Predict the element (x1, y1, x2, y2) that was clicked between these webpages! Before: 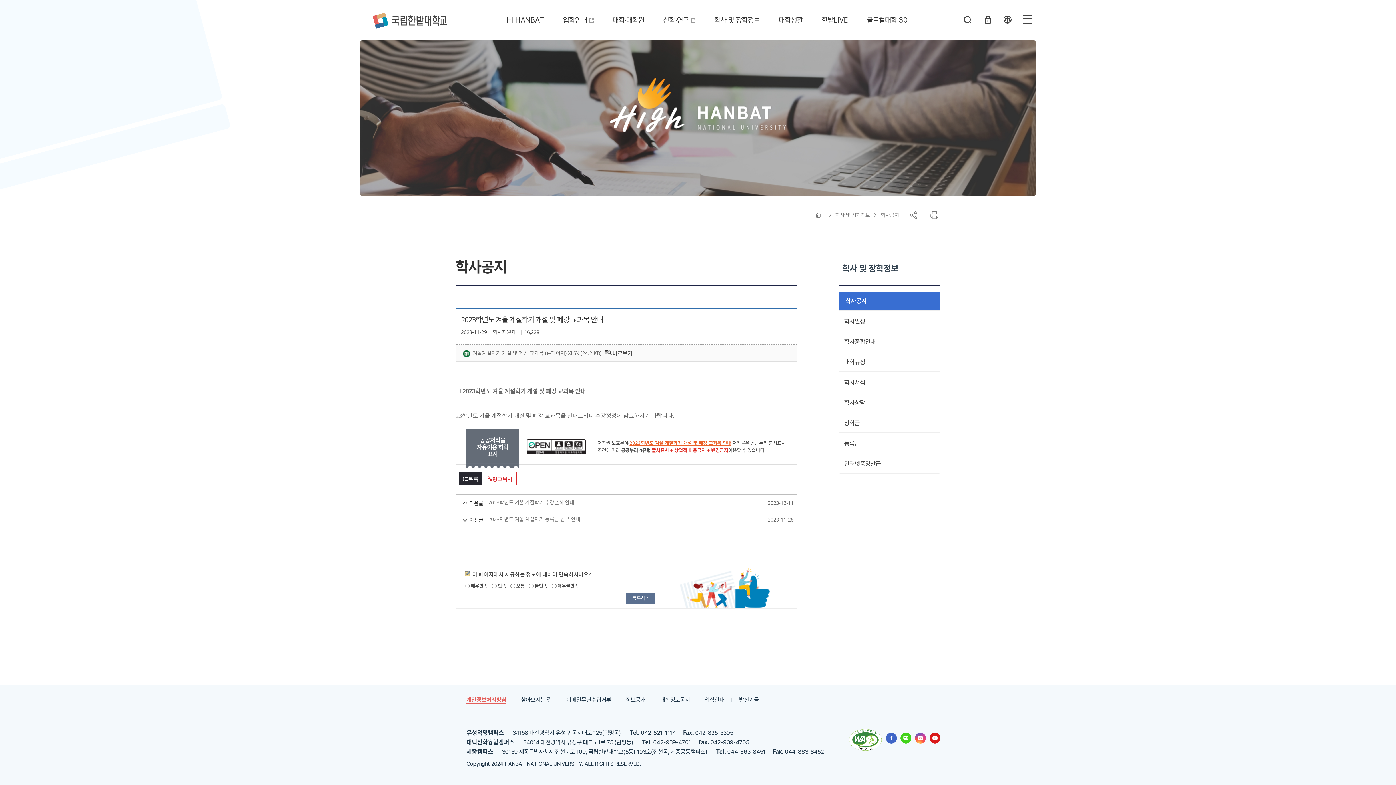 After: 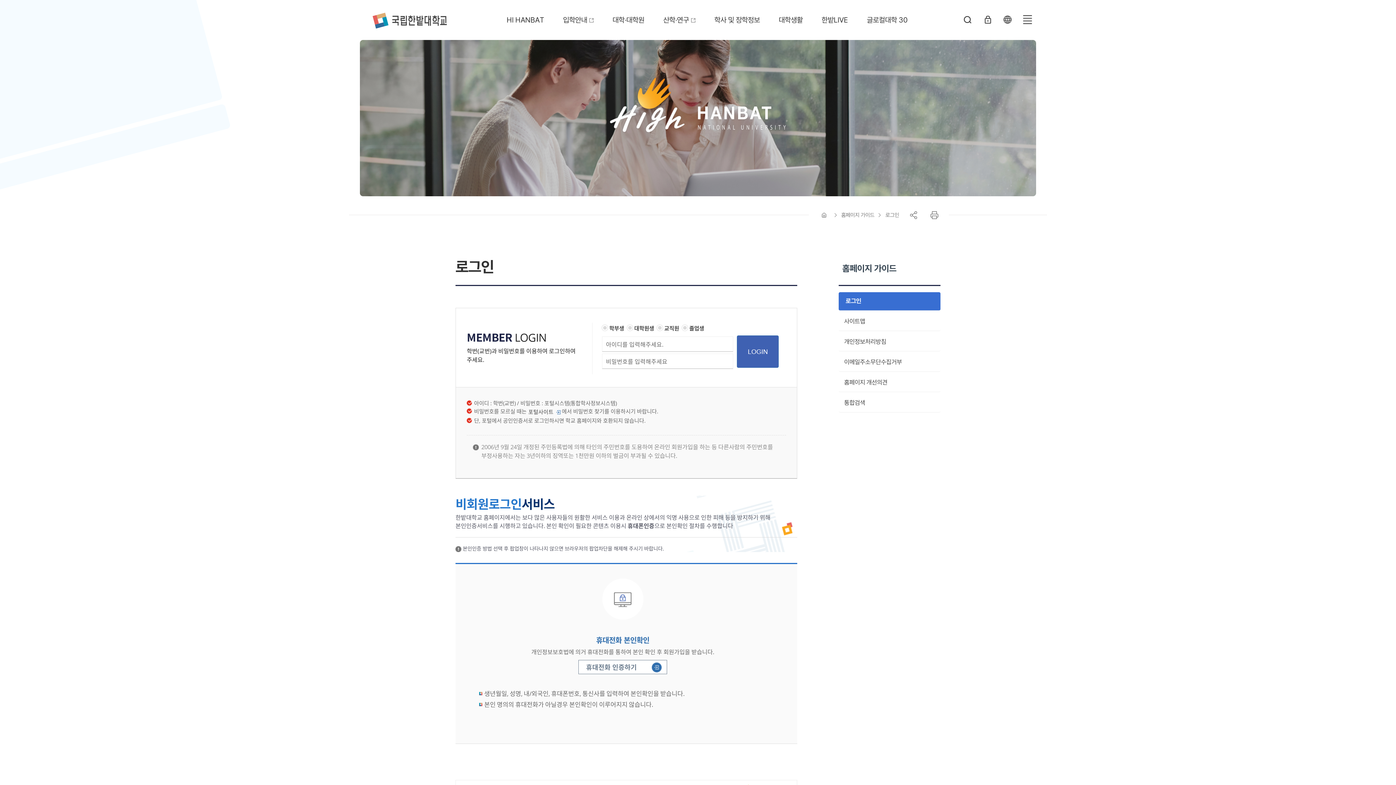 Action: bbox: (979, 11, 995, 27)